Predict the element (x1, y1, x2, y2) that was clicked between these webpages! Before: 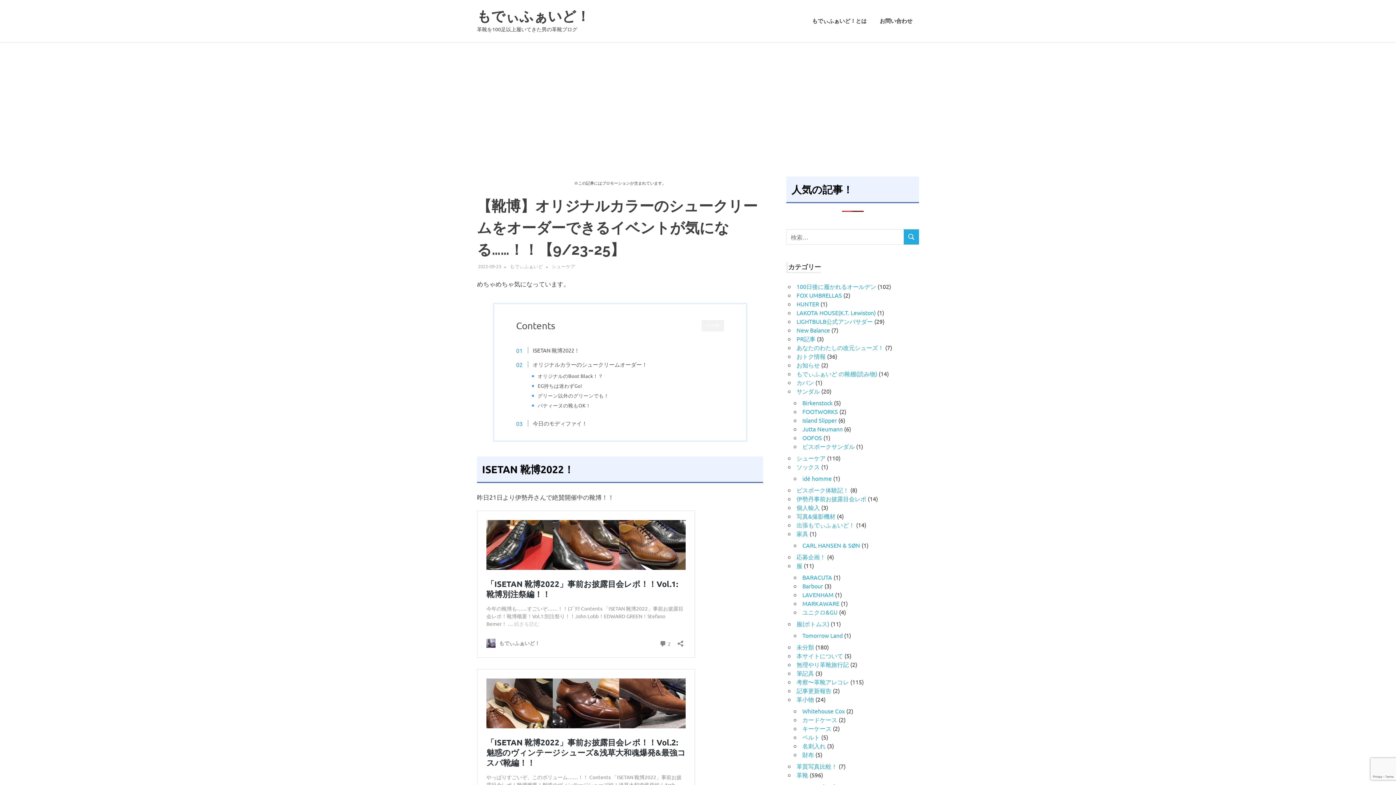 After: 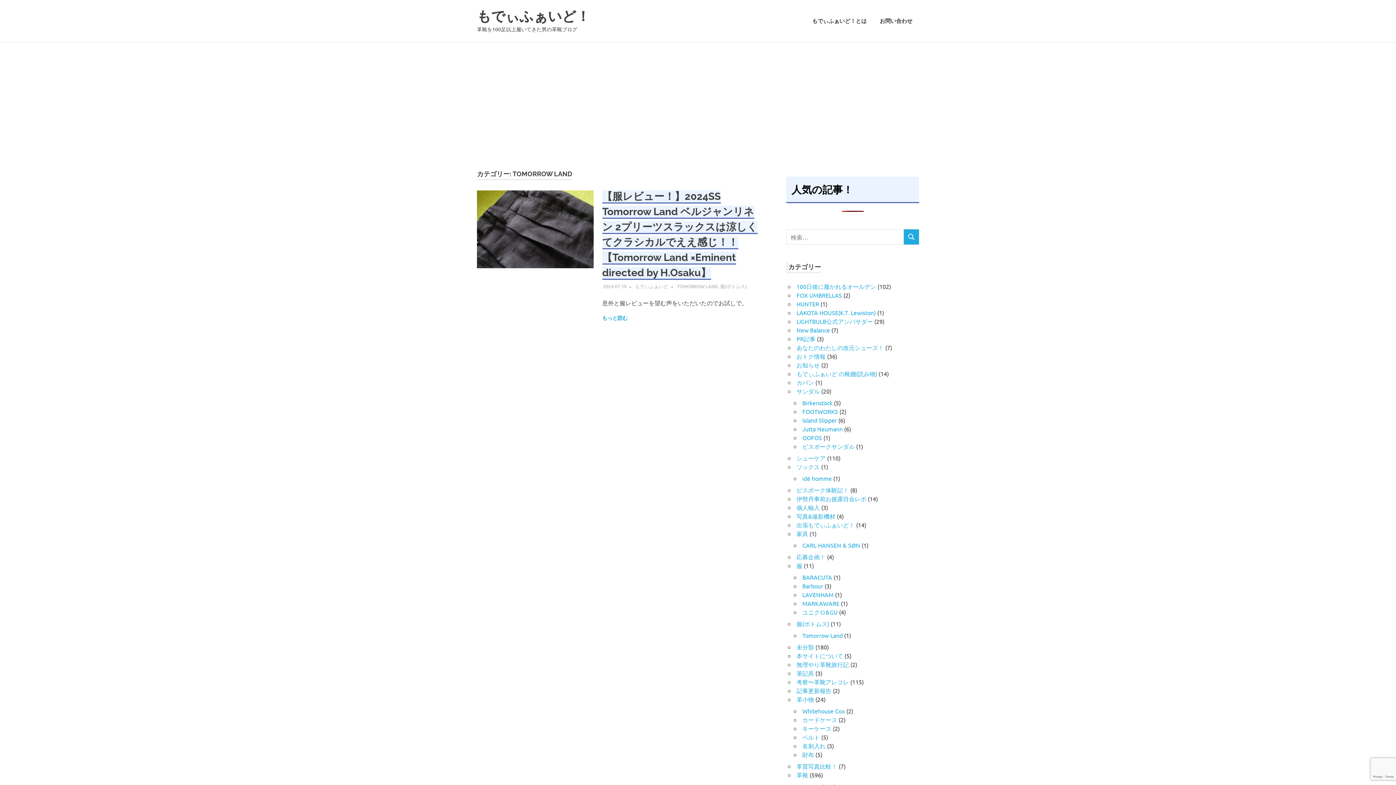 Action: label: Tomorrow Land bbox: (802, 632, 842, 639)